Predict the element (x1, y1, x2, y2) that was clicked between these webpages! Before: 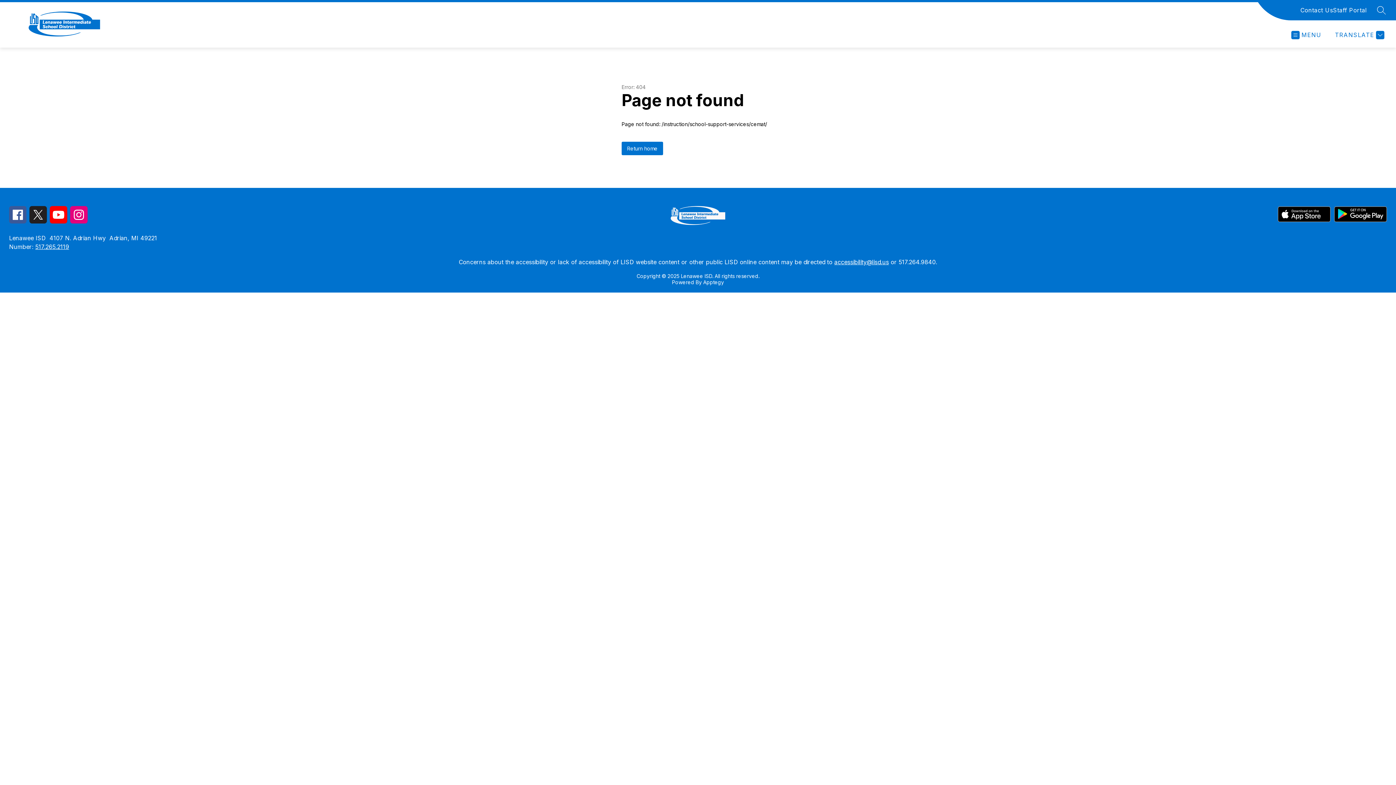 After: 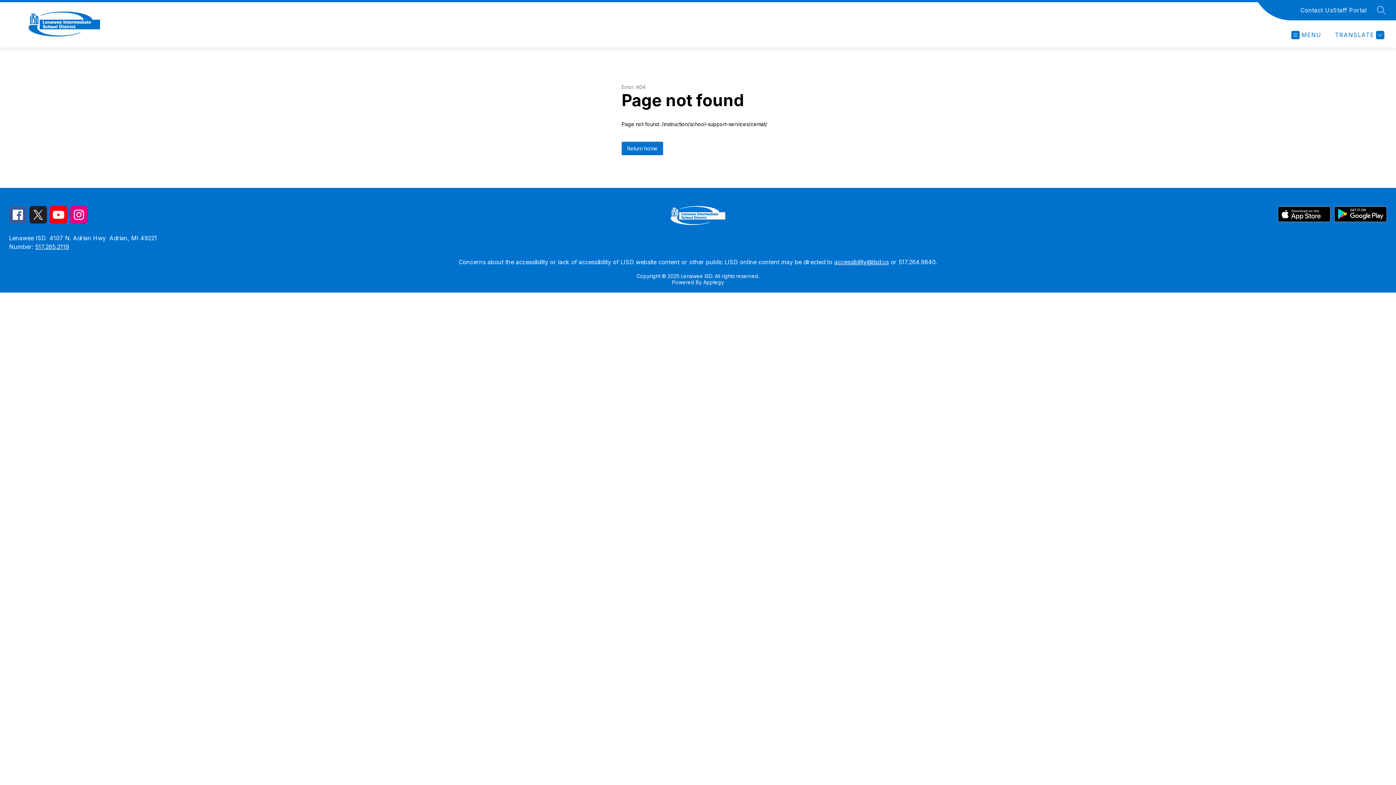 Action: bbox: (1334, 206, 1387, 224)